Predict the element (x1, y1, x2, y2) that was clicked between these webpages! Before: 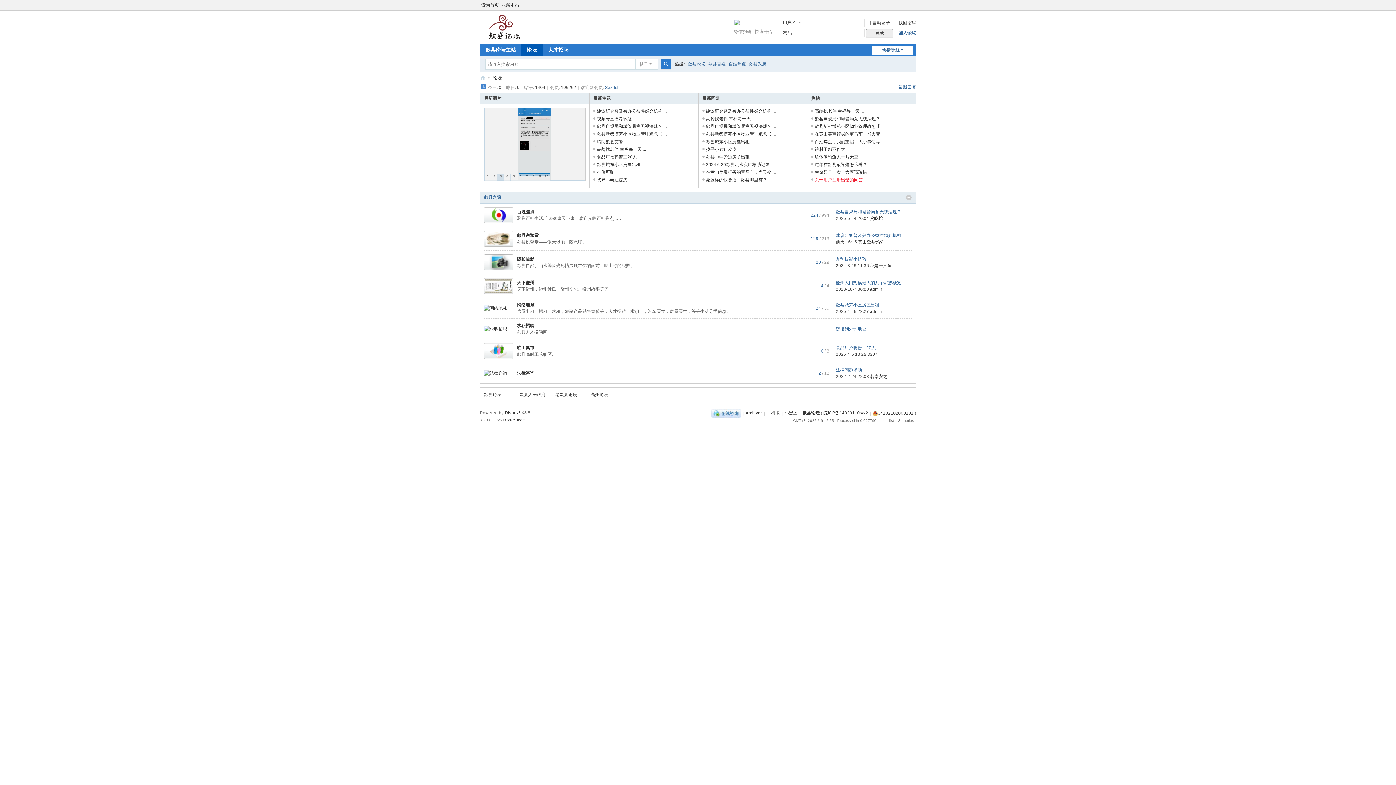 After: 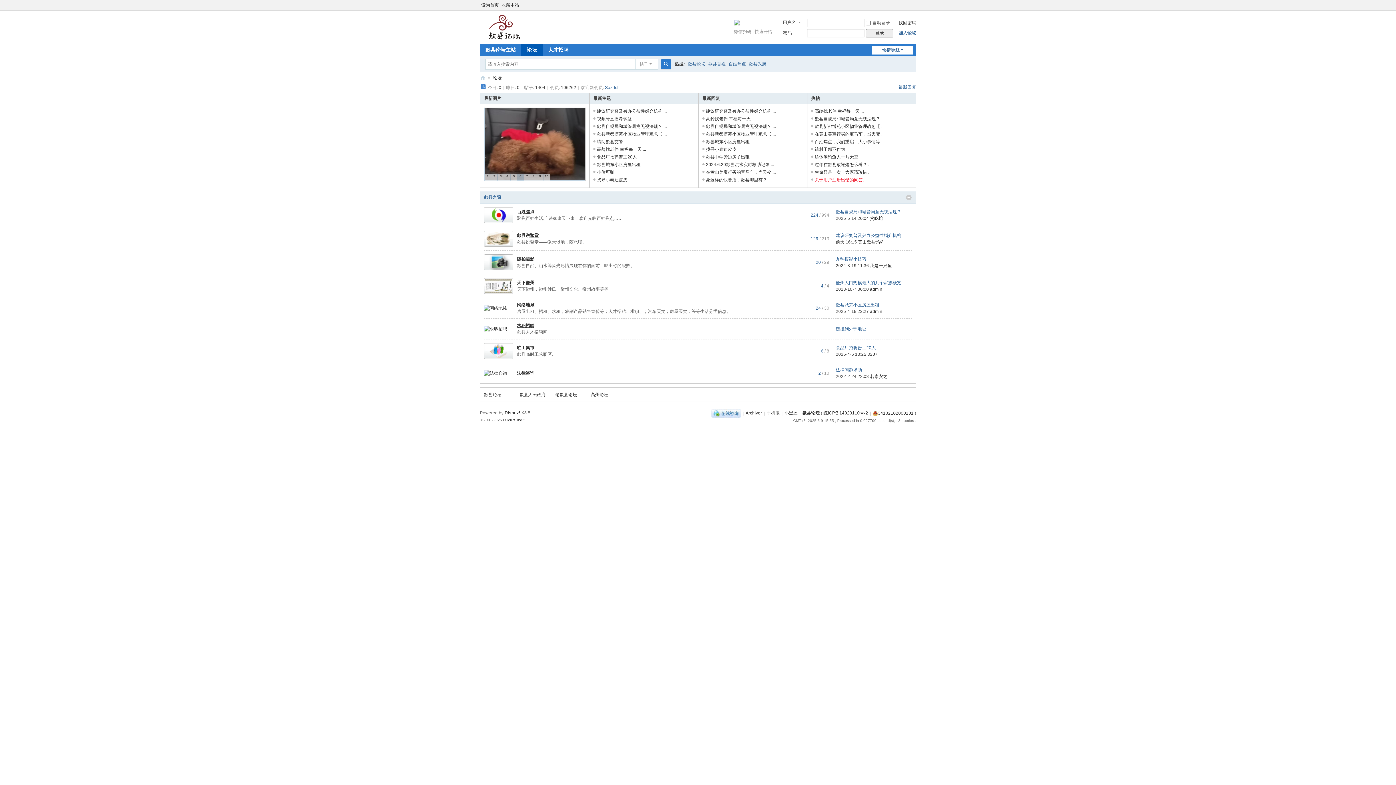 Action: bbox: (517, 323, 534, 328) label: 求职招聘